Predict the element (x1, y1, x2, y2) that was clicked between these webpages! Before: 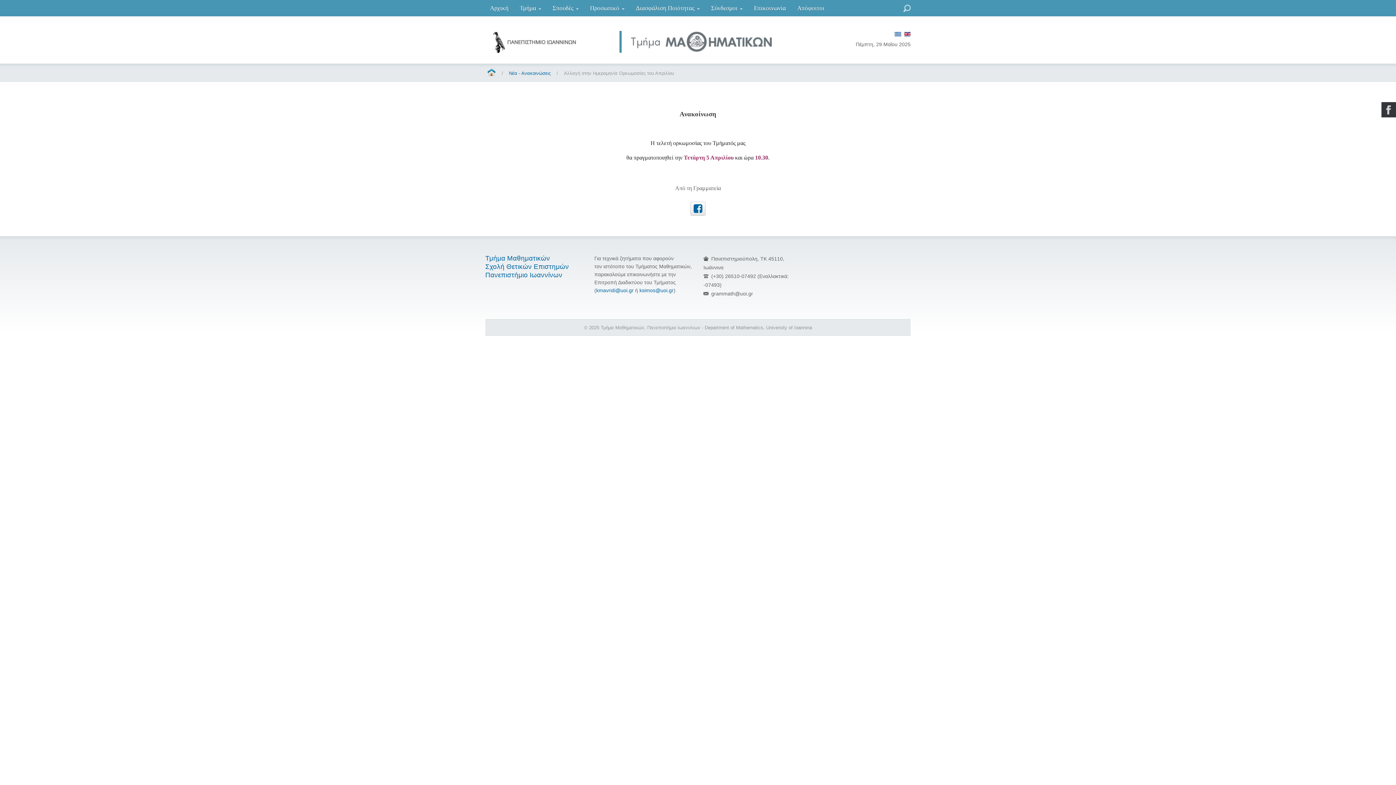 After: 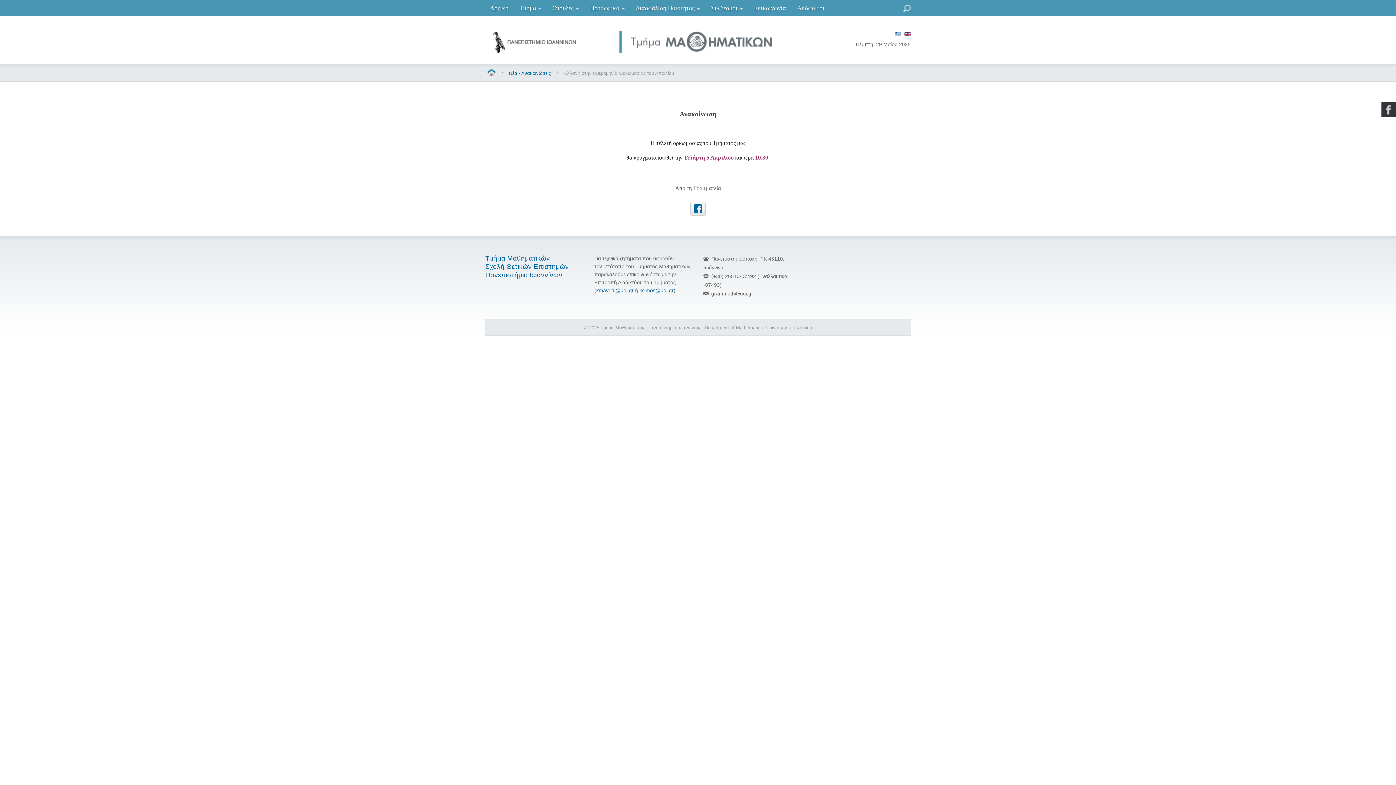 Action: label: .. bbox: (678, 287, 681, 293)